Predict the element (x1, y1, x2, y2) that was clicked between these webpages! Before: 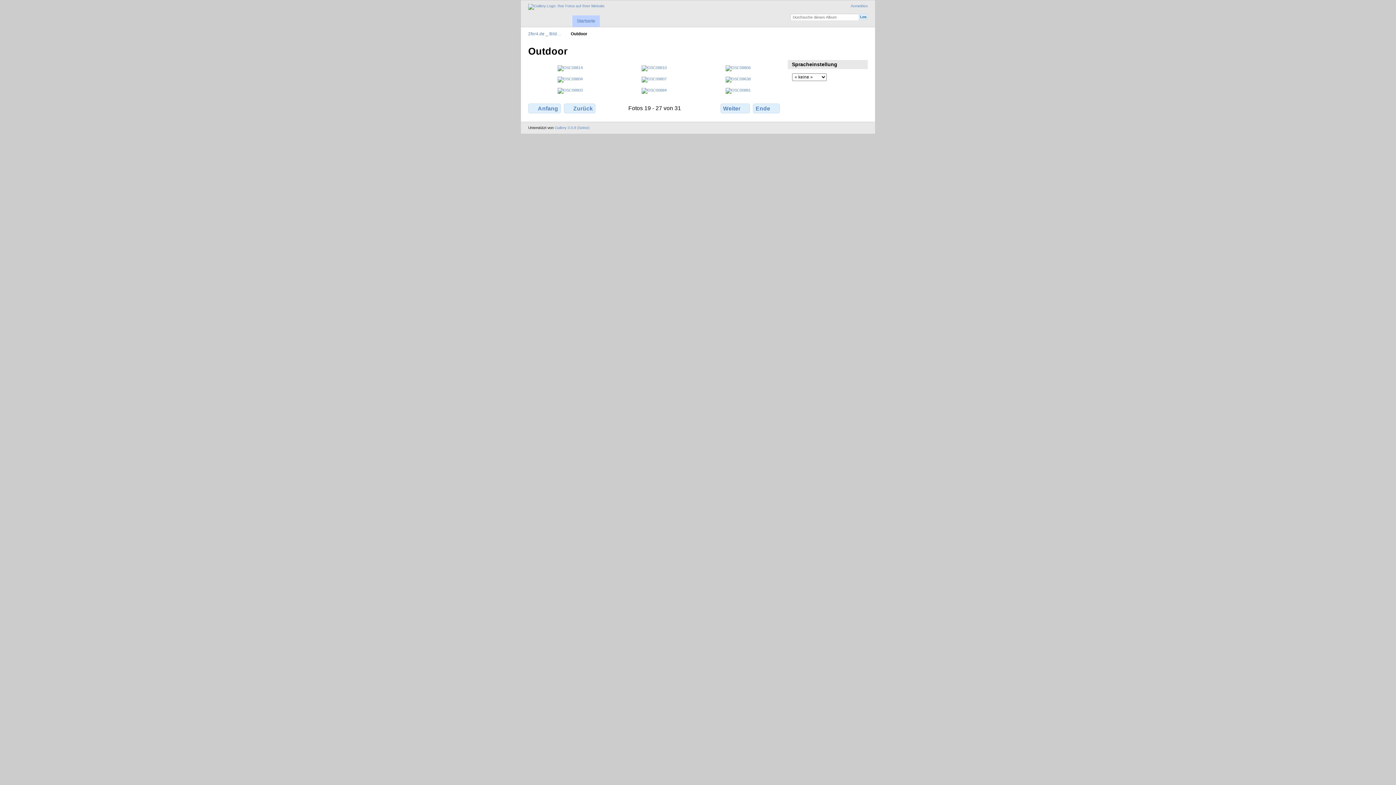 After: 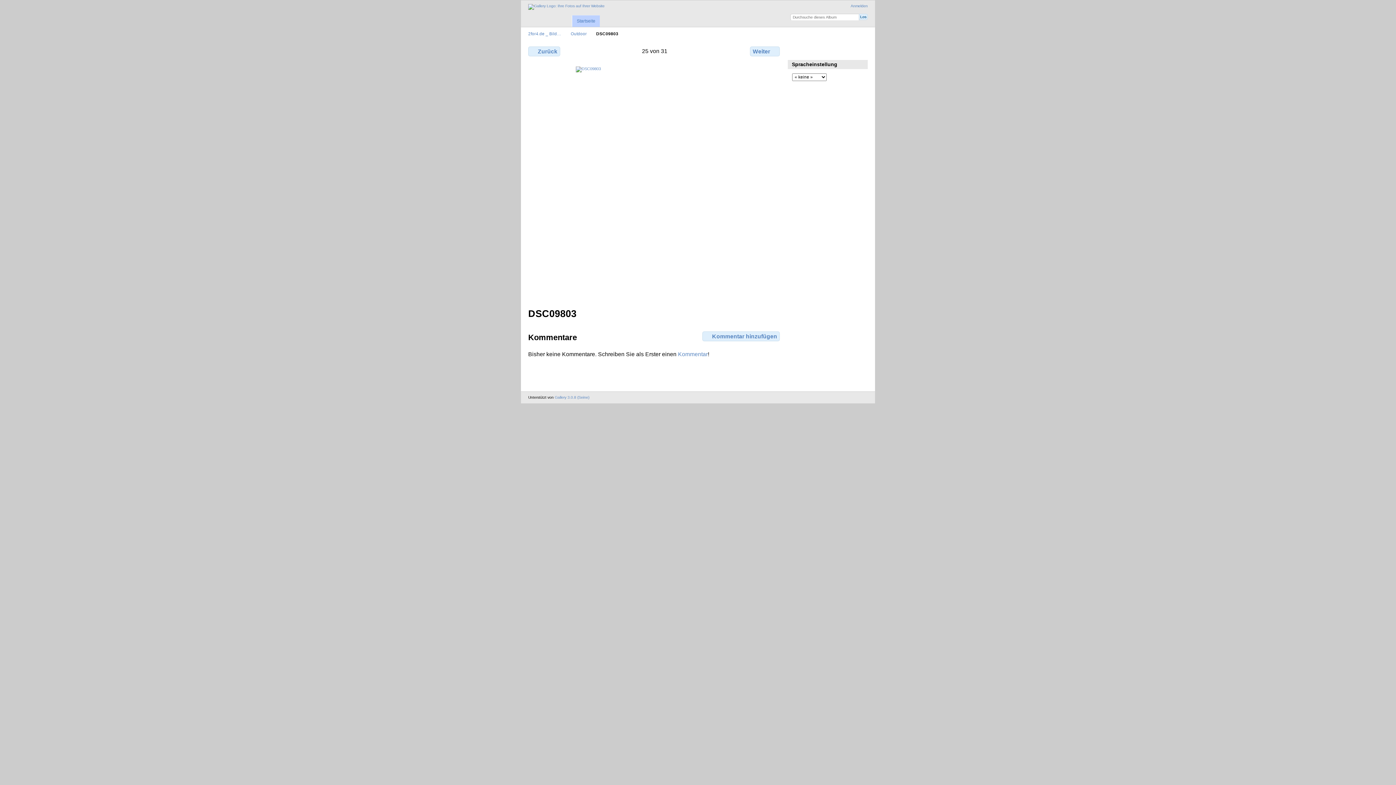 Action: bbox: (557, 88, 582, 92)